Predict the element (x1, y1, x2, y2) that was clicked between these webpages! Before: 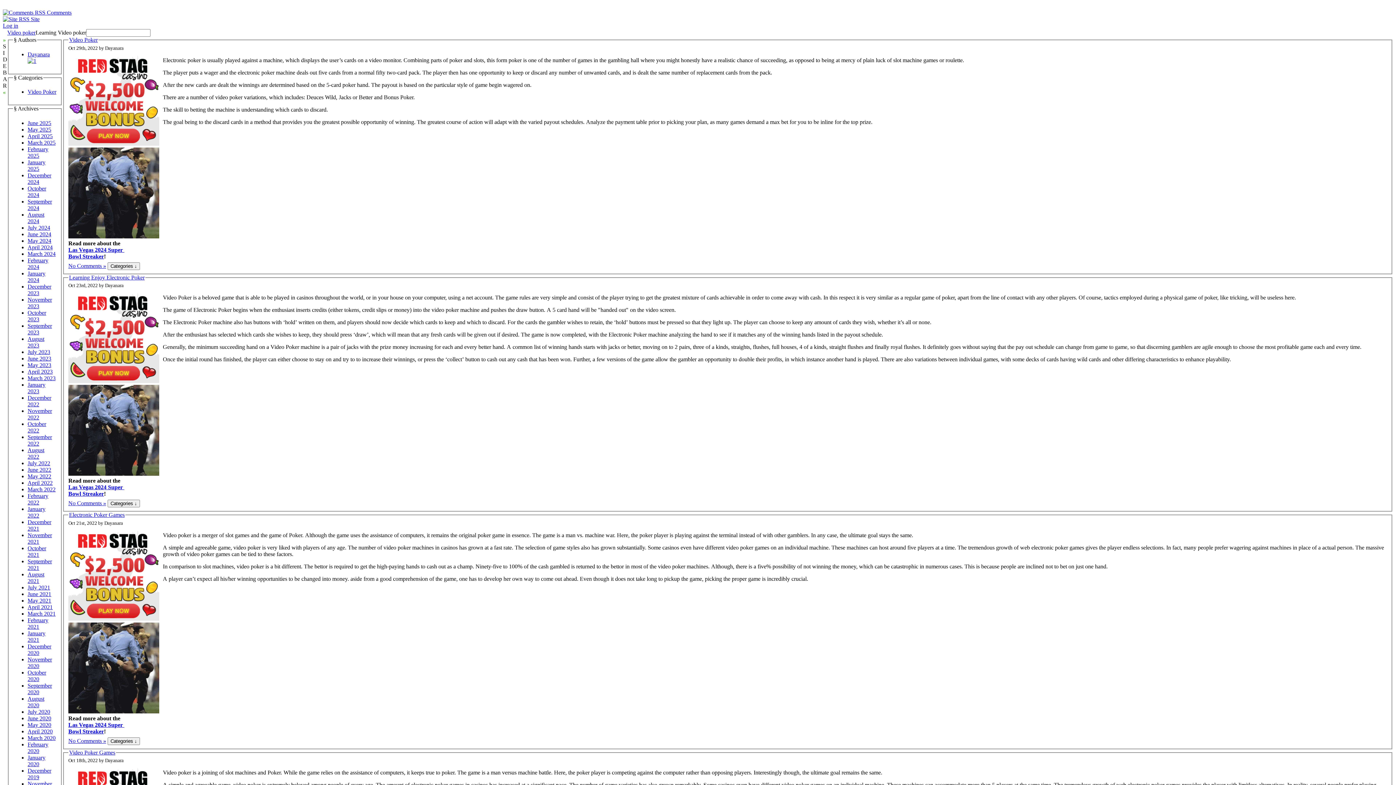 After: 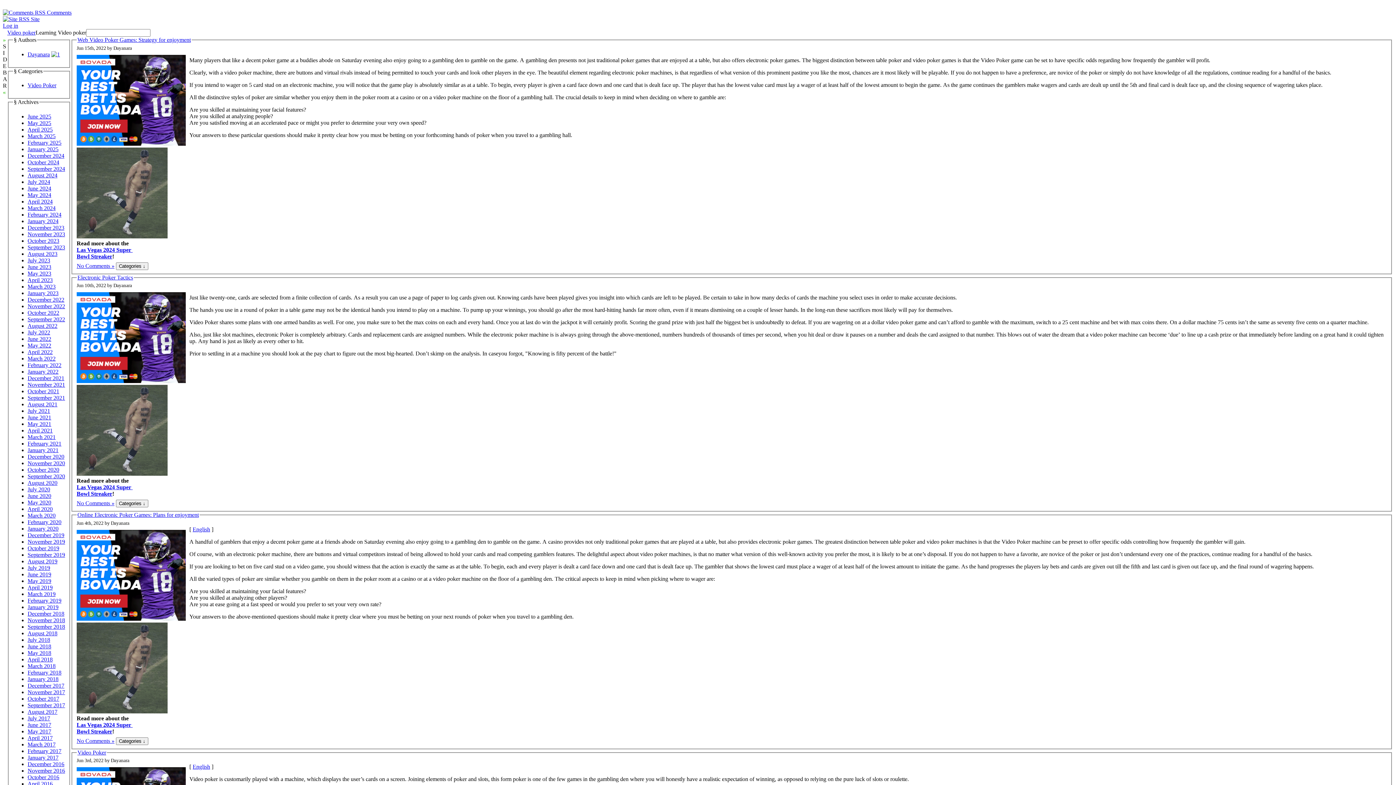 Action: label: June 2022 bbox: (27, 466, 51, 473)